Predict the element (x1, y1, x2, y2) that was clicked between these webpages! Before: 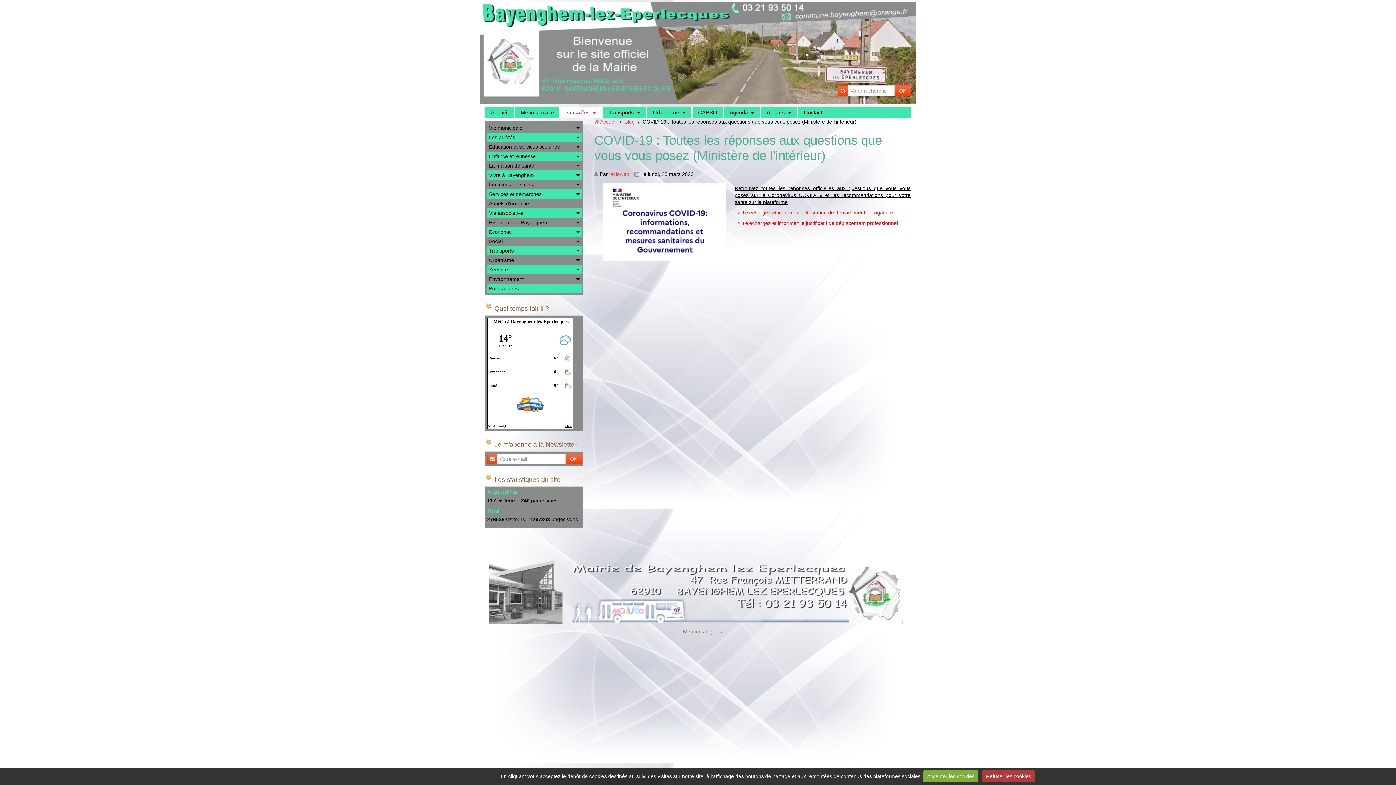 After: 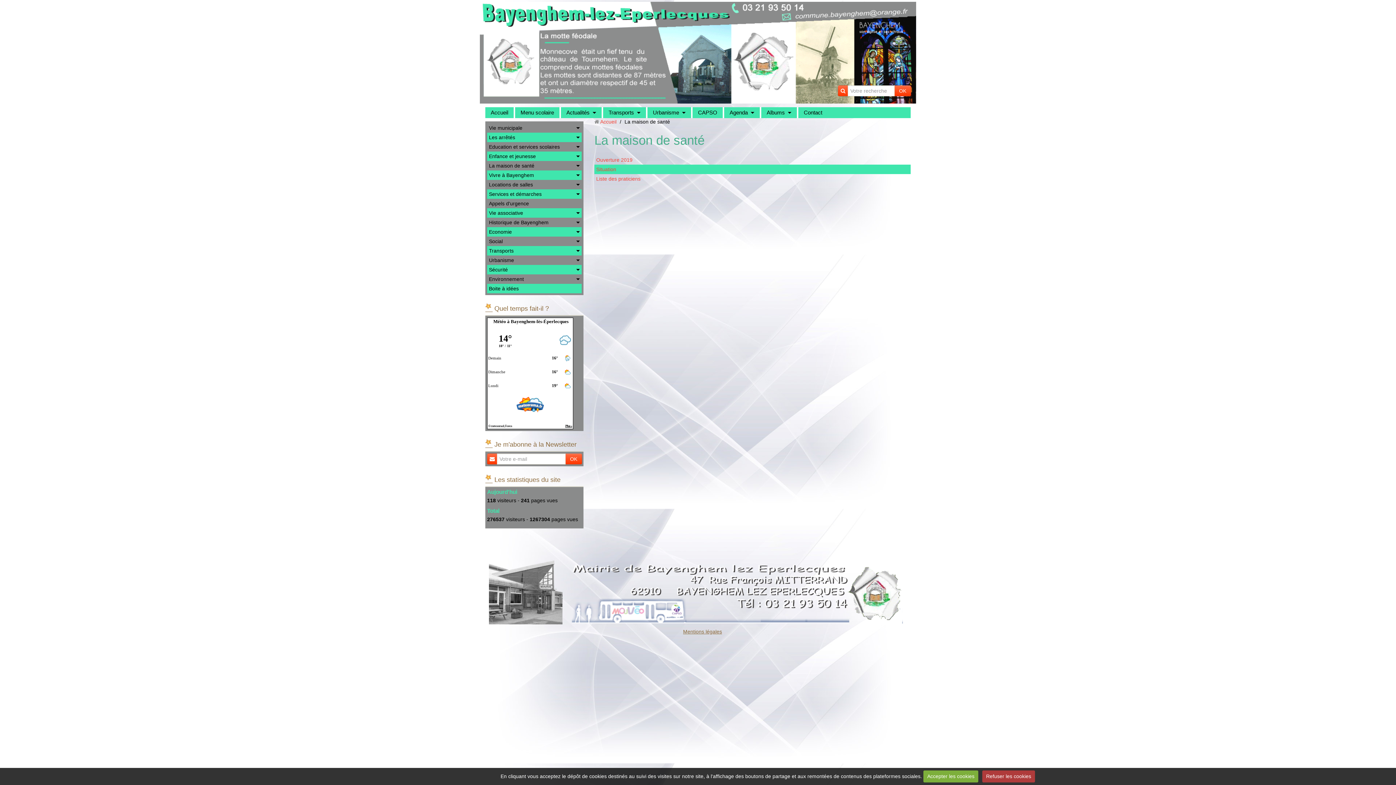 Action: label: La maison de santé bbox: (487, 161, 581, 170)